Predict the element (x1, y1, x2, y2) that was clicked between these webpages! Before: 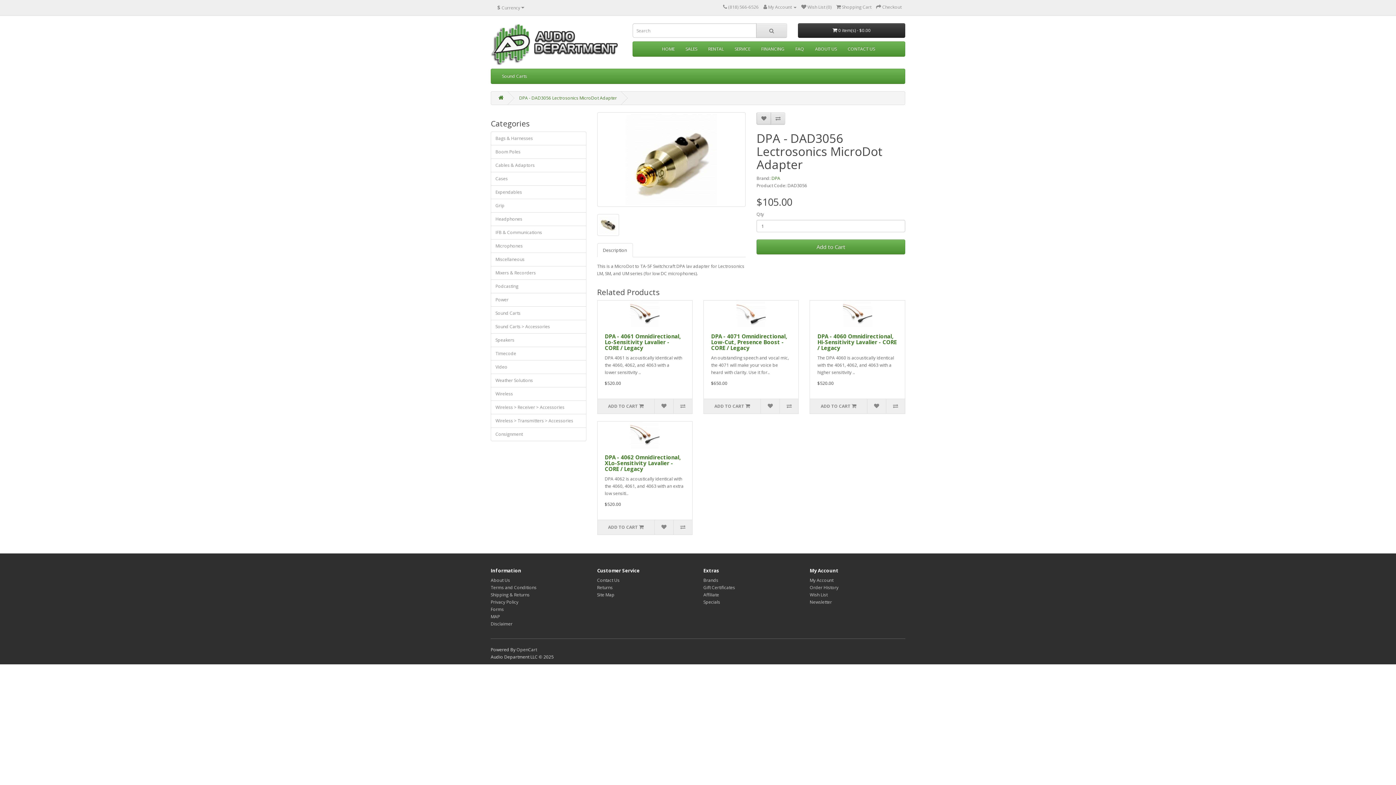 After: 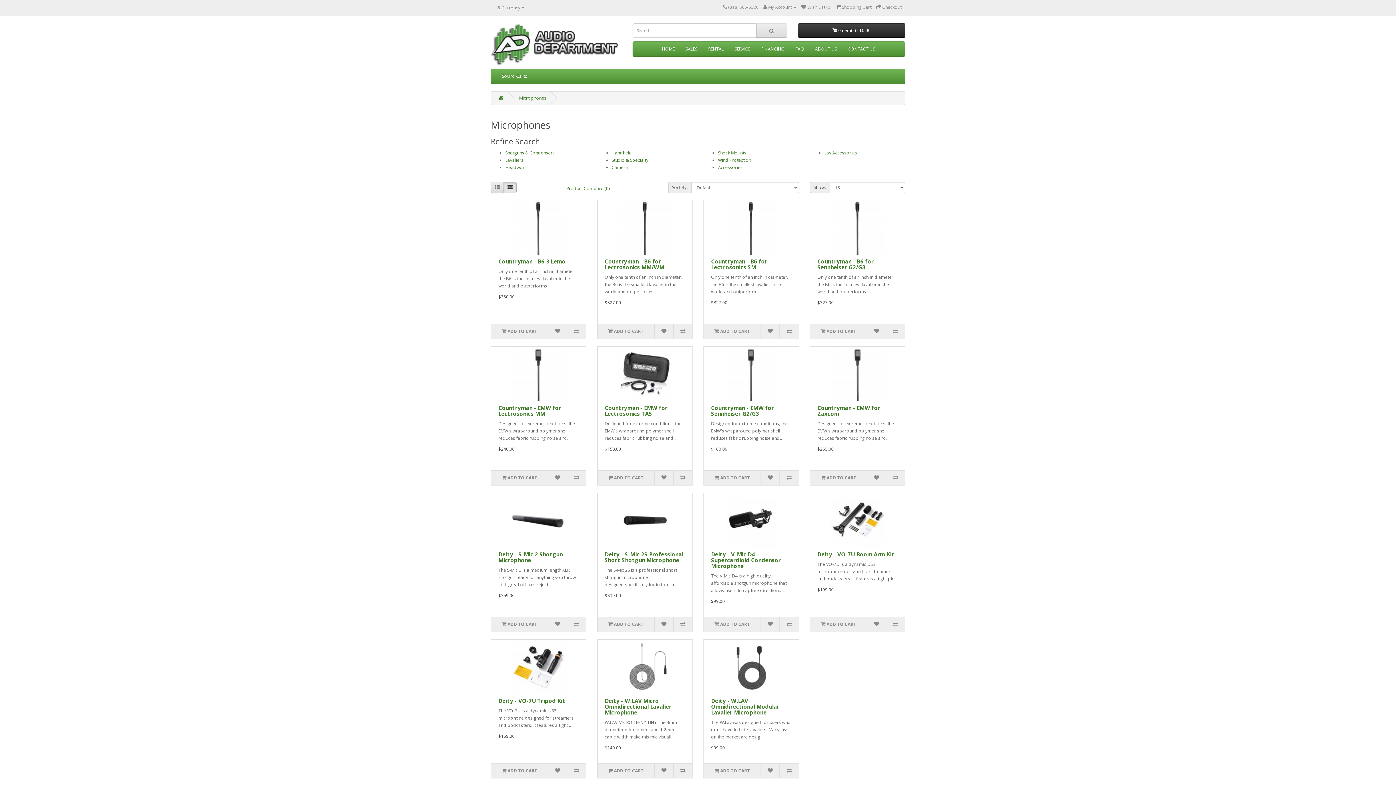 Action: bbox: (490, 239, 586, 253) label: Microphones